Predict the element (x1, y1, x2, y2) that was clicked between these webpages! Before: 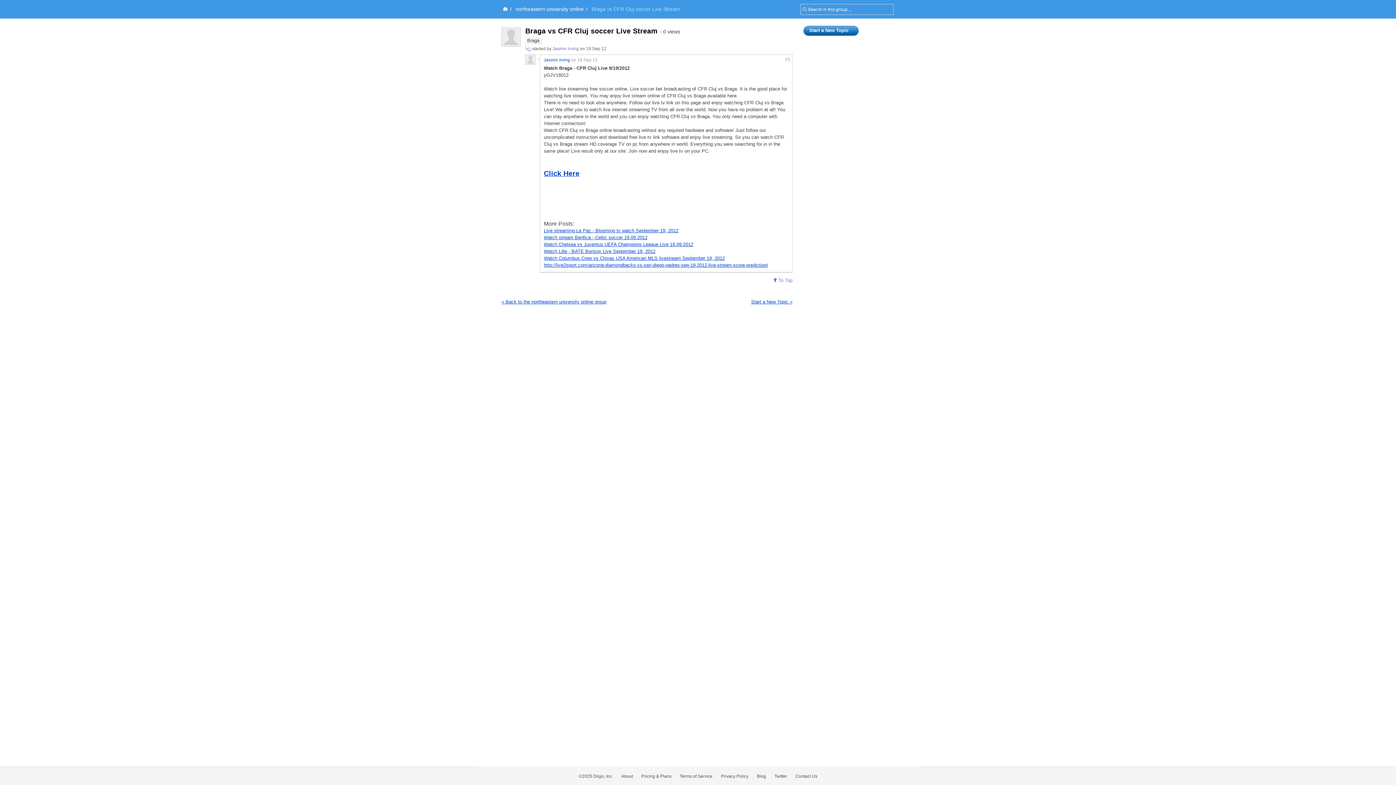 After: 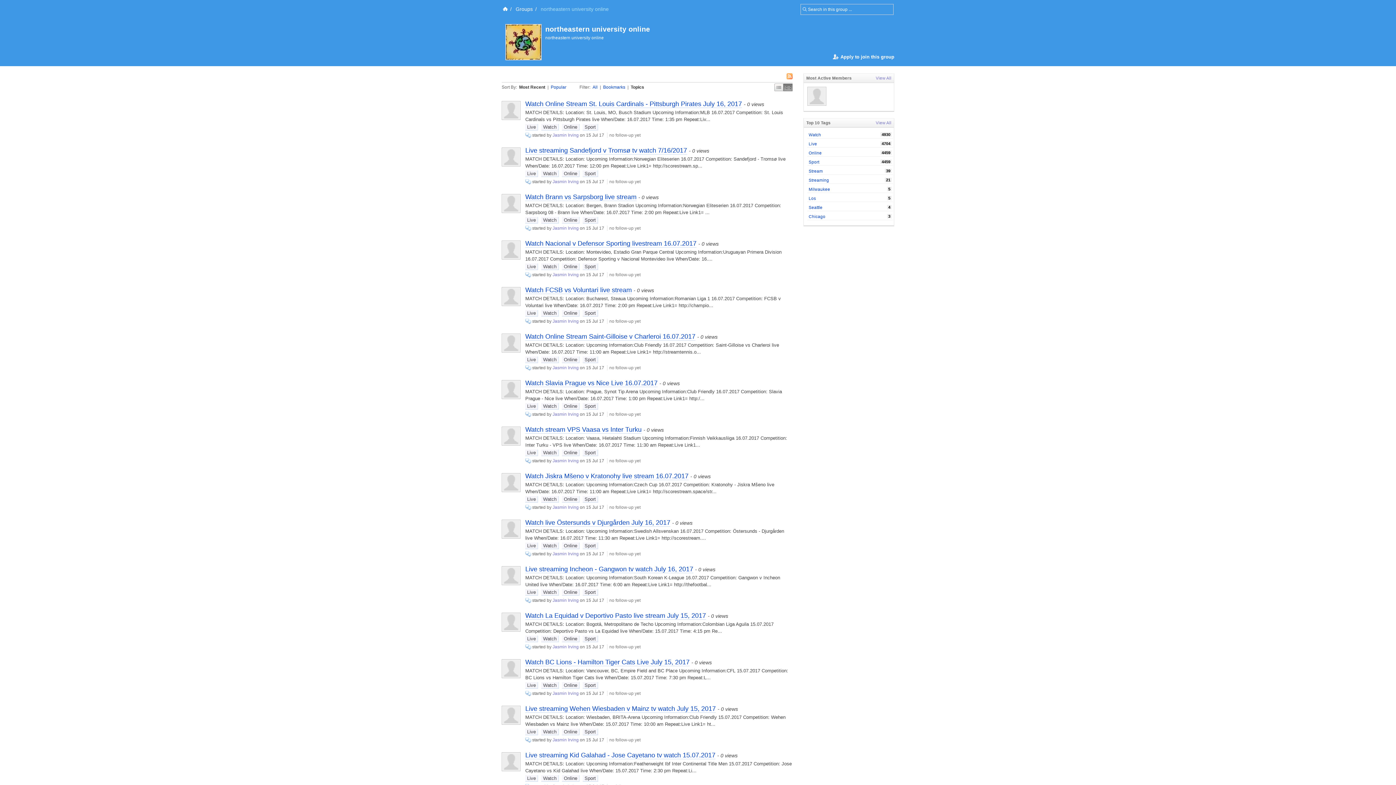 Action: bbox: (525, 46, 531, 51)